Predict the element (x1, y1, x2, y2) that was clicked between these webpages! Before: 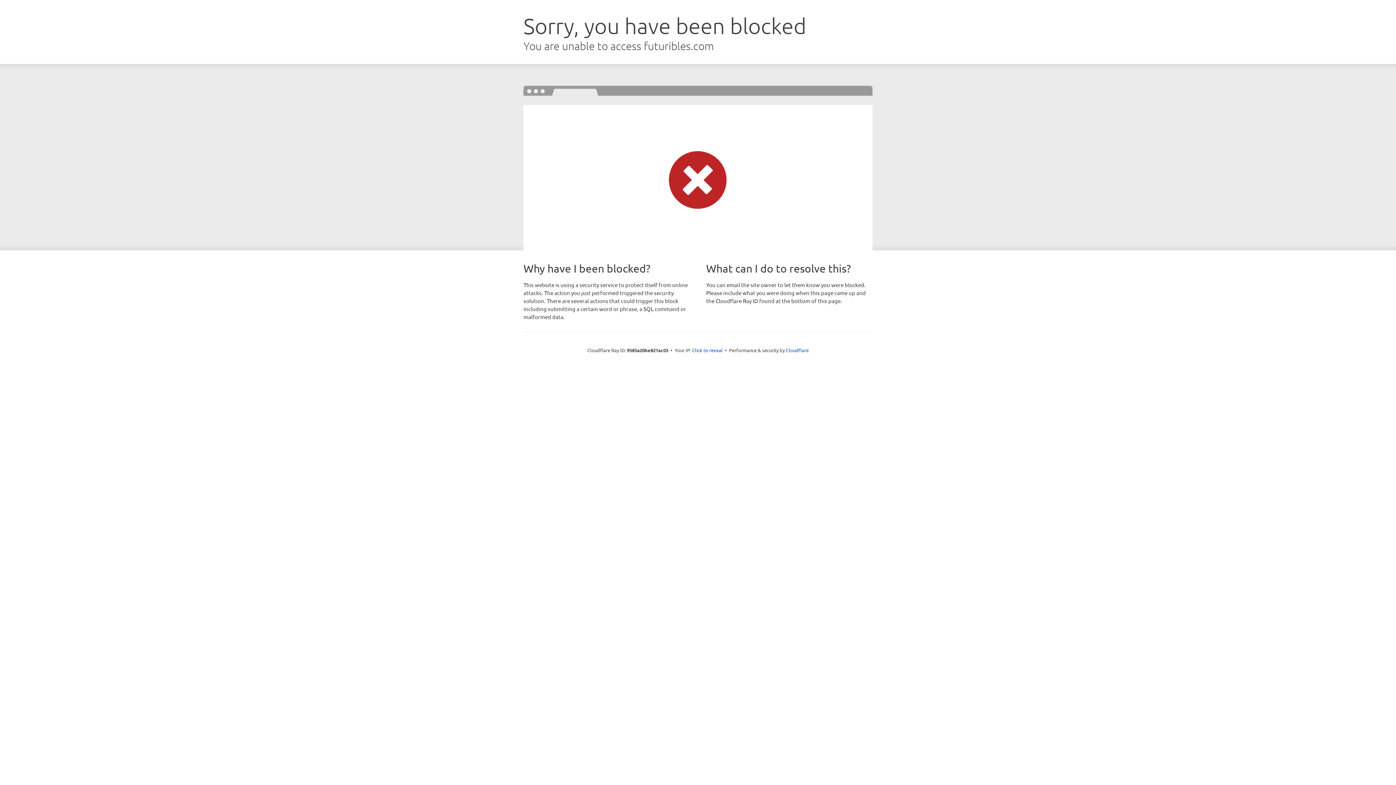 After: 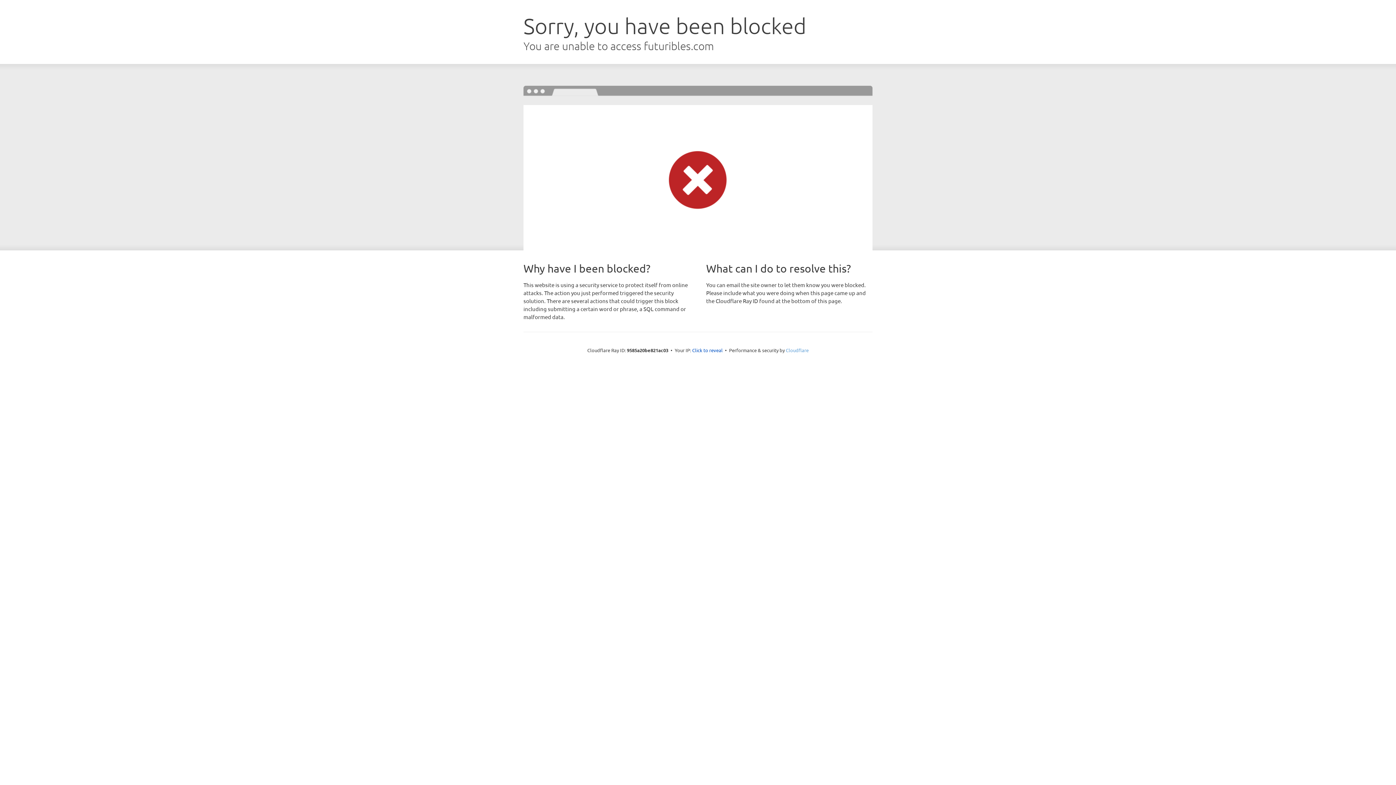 Action: label: Cloudflare bbox: (786, 347, 808, 353)